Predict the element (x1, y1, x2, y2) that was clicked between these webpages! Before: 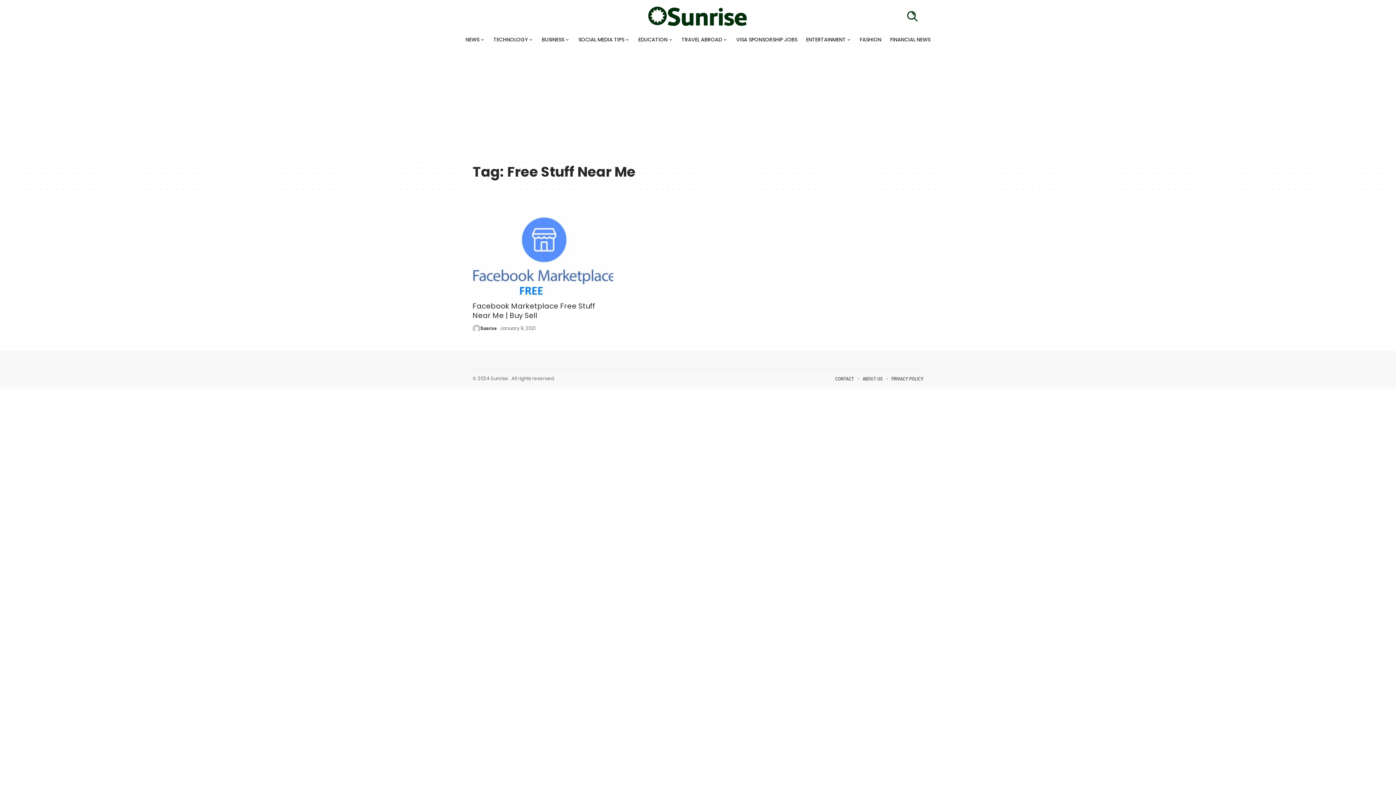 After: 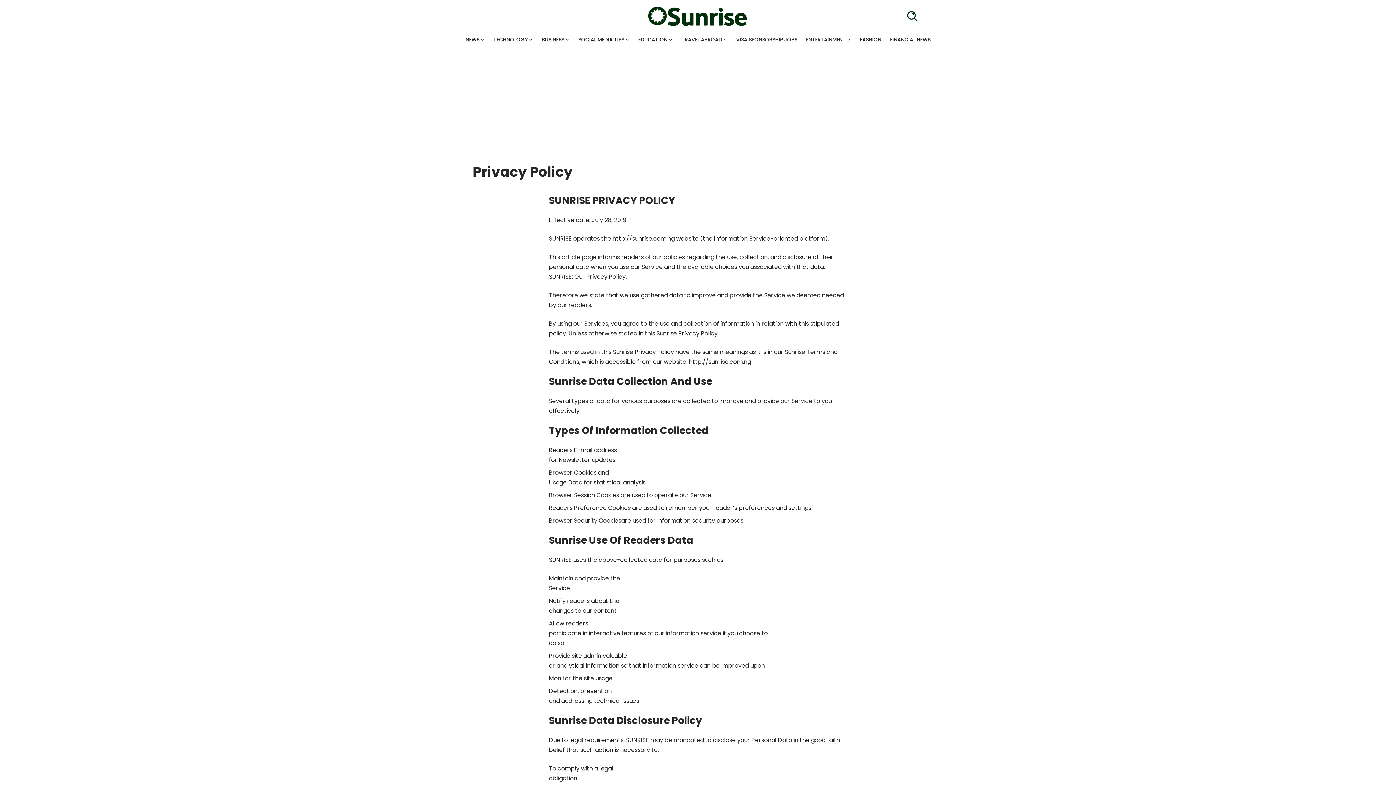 Action: bbox: (891, 374, 923, 383) label: PRIVACY POLICY